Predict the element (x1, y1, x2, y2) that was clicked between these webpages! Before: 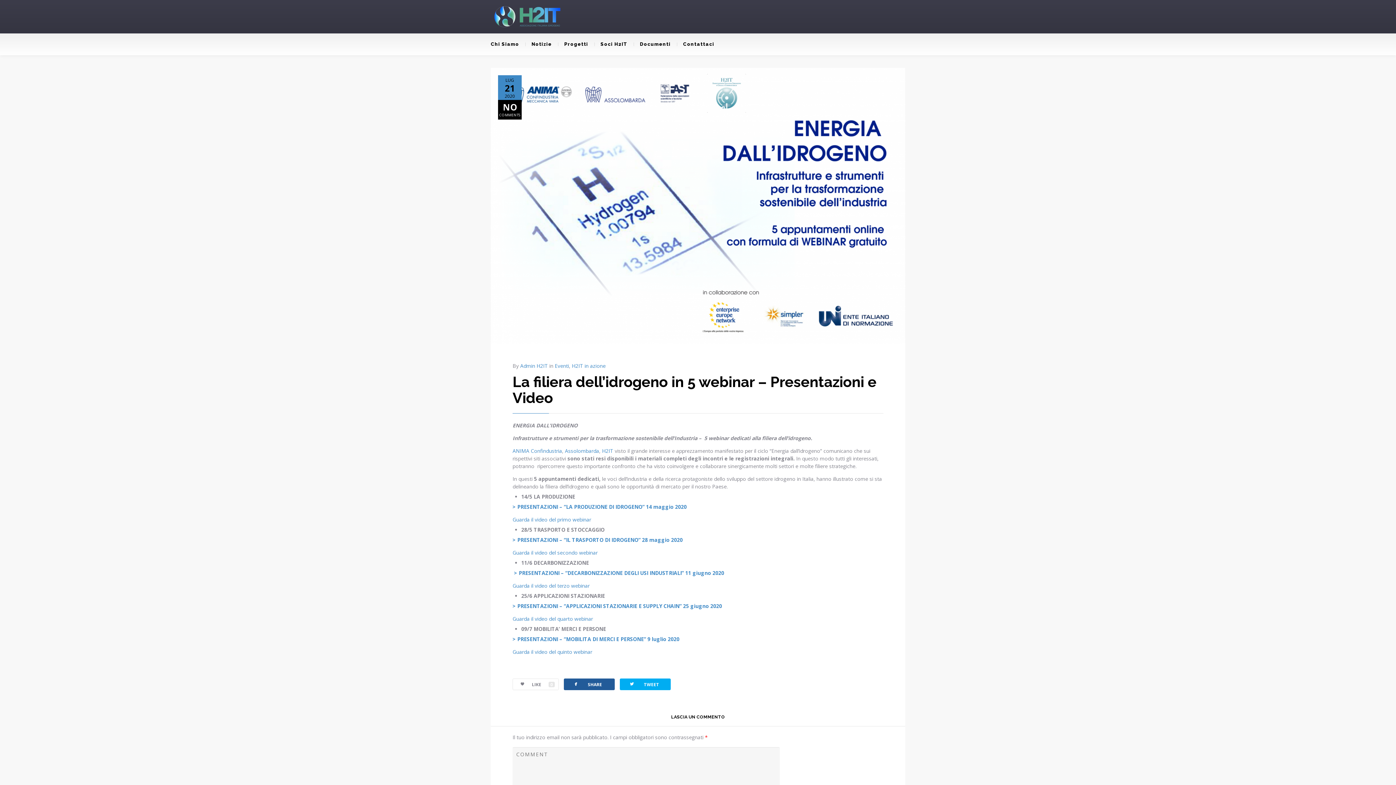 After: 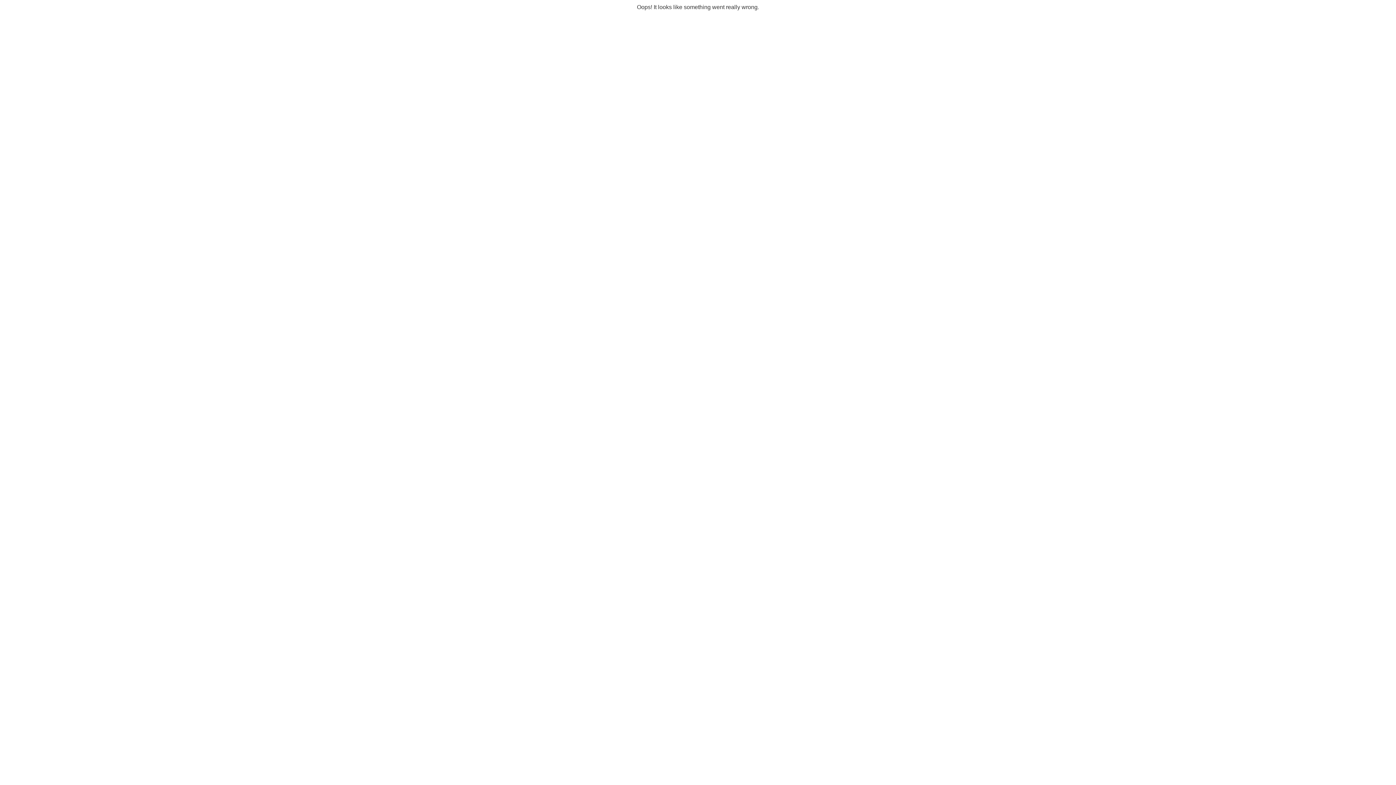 Action: label: > PRESENTAZIONI – “LA PRODUZIONE DI IDROGENO” 14 maggio 2020 bbox: (512, 503, 686, 510)